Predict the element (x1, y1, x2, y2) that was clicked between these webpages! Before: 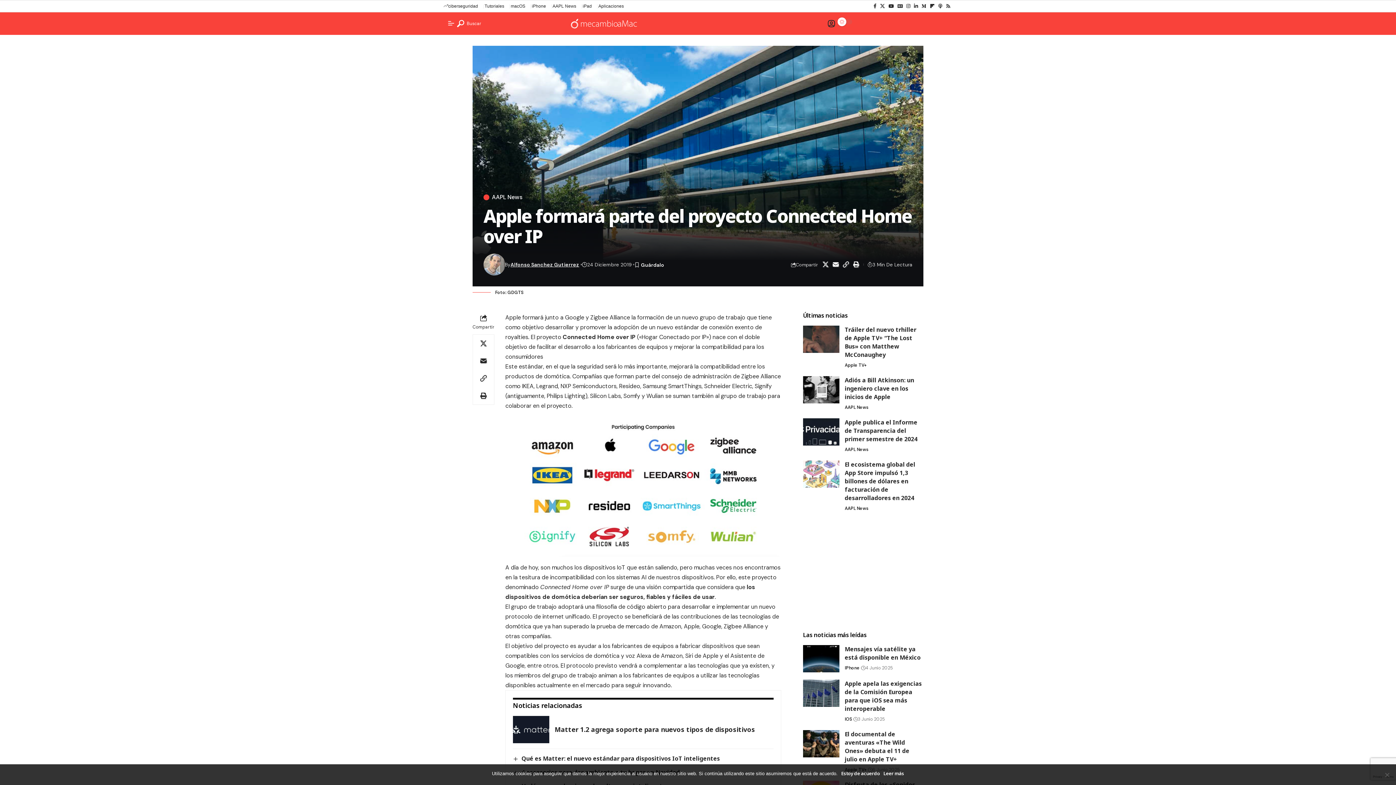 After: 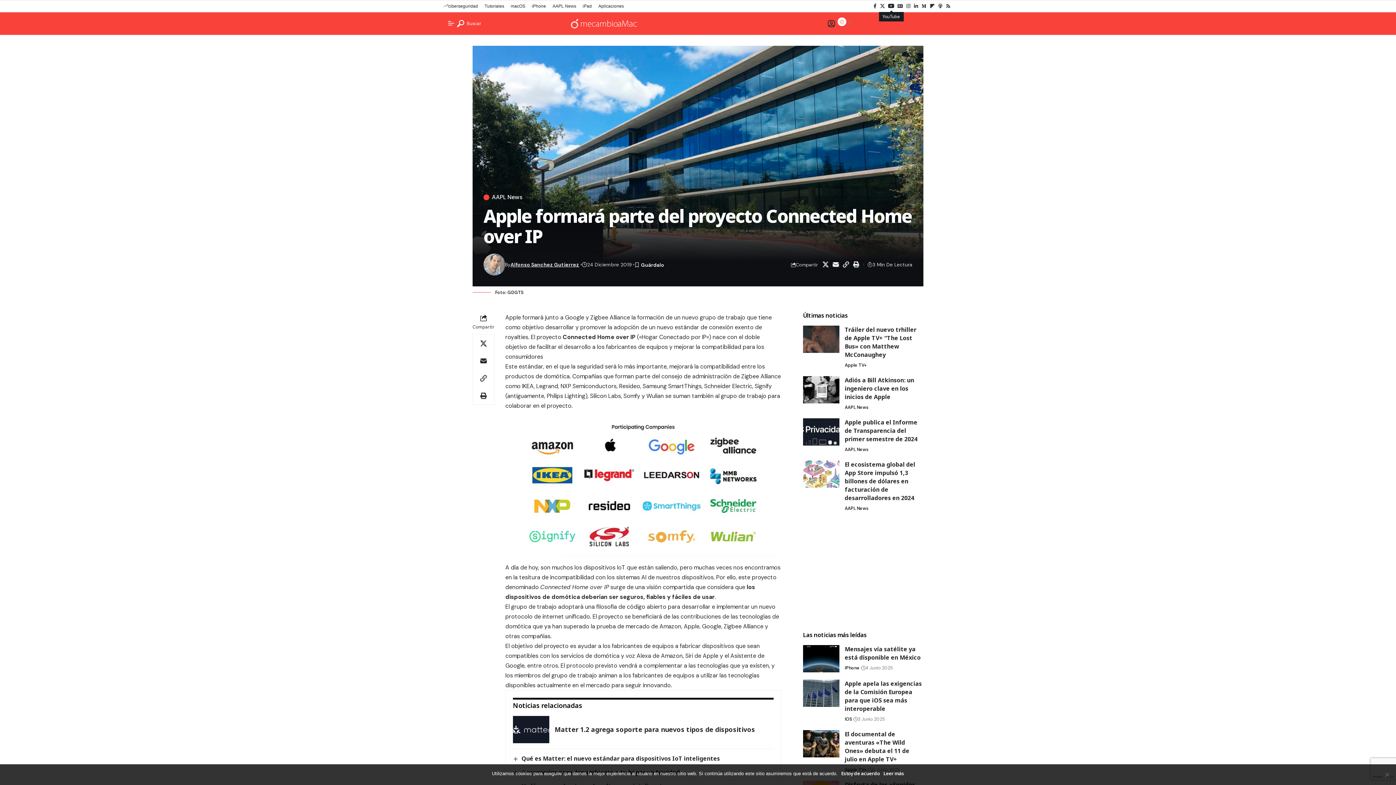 Action: bbox: (886, 2, 896, 10) label: YouTube